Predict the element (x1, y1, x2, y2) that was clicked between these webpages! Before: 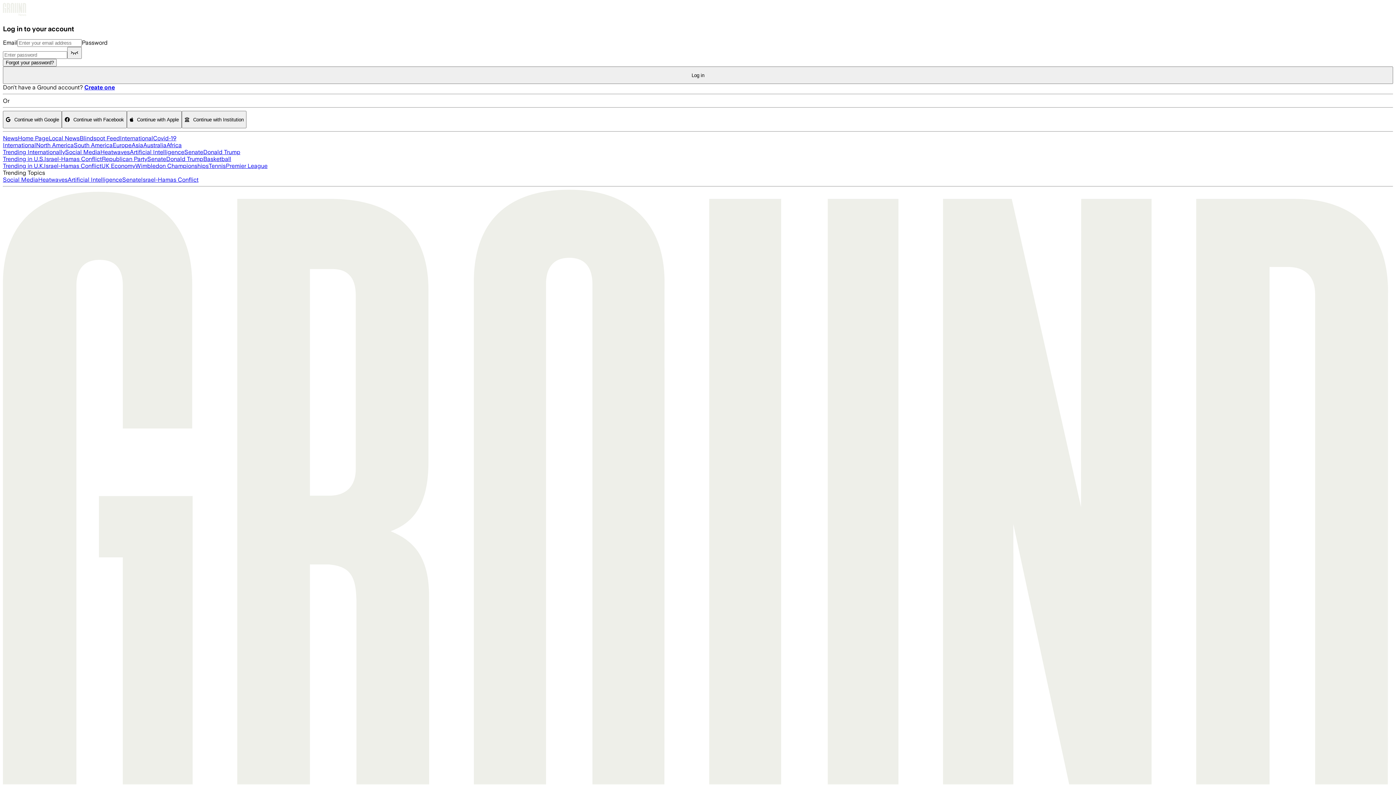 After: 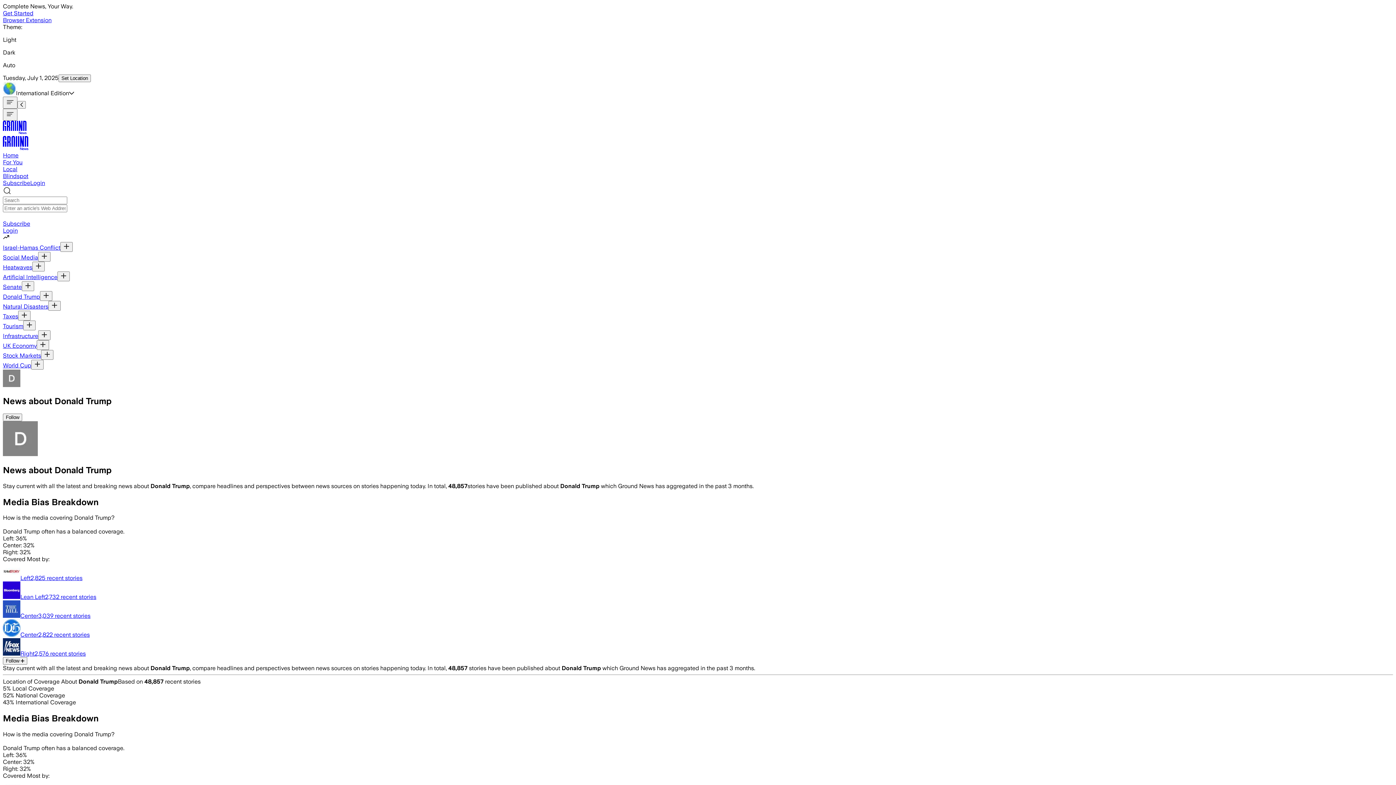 Action: label: Donald Trump bbox: (203, 148, 240, 155)